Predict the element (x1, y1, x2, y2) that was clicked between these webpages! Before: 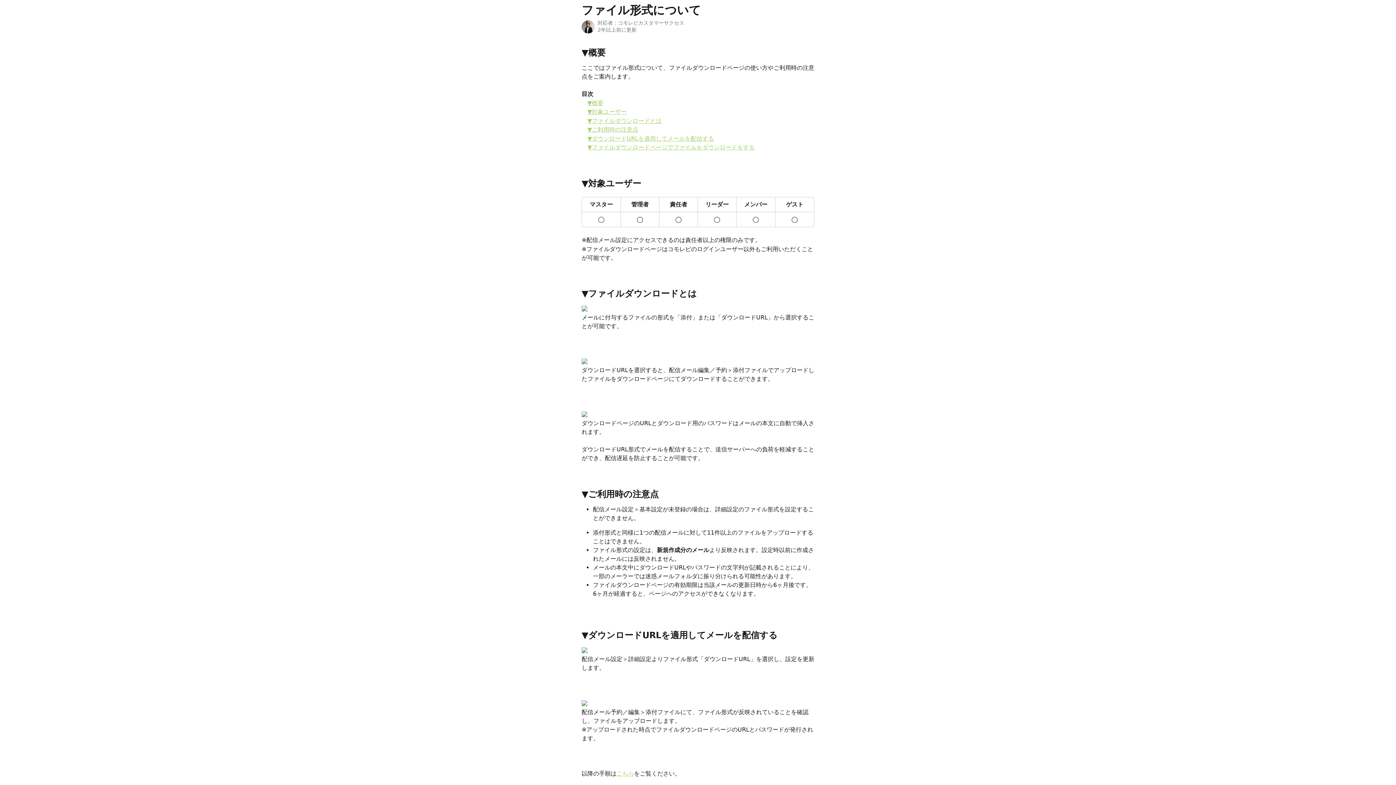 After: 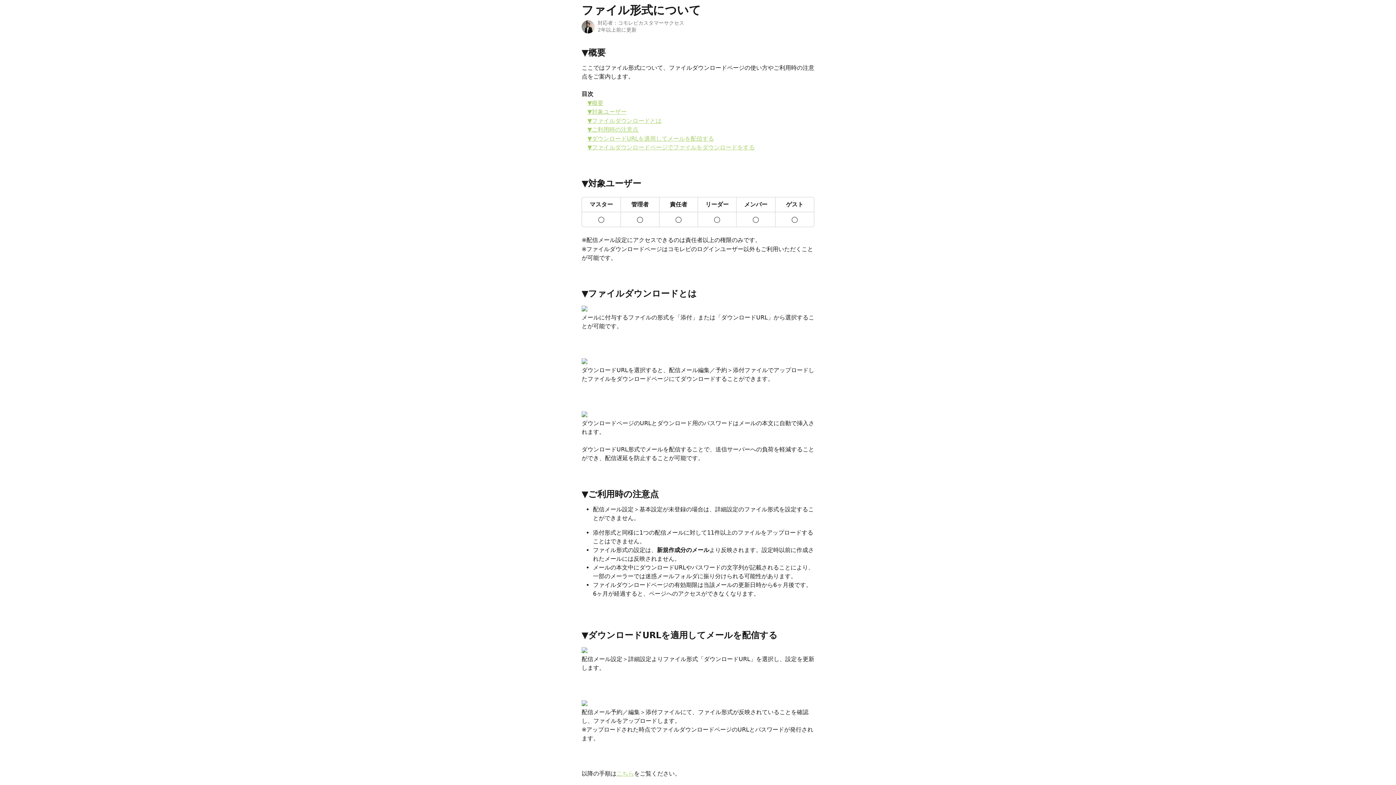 Action: bbox: (581, 700, 587, 707)